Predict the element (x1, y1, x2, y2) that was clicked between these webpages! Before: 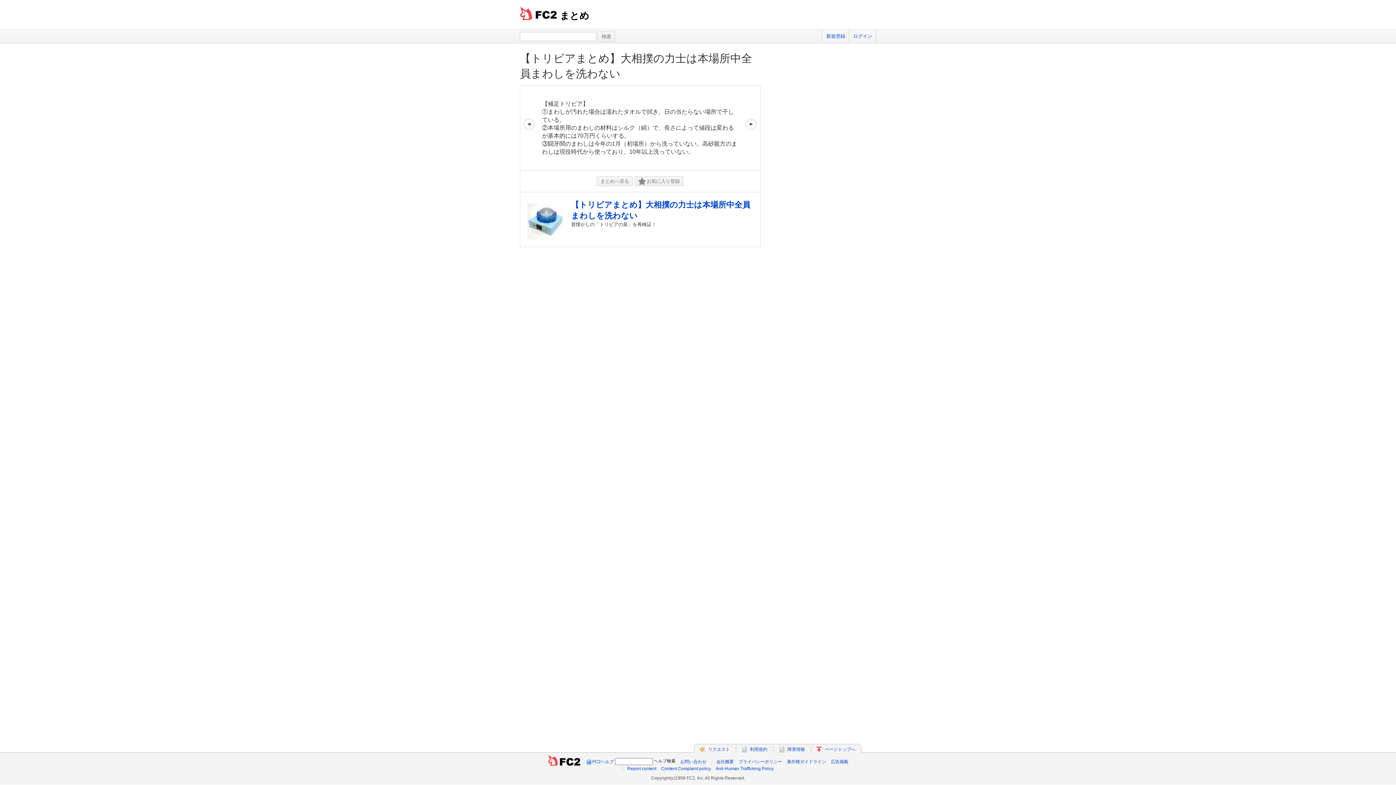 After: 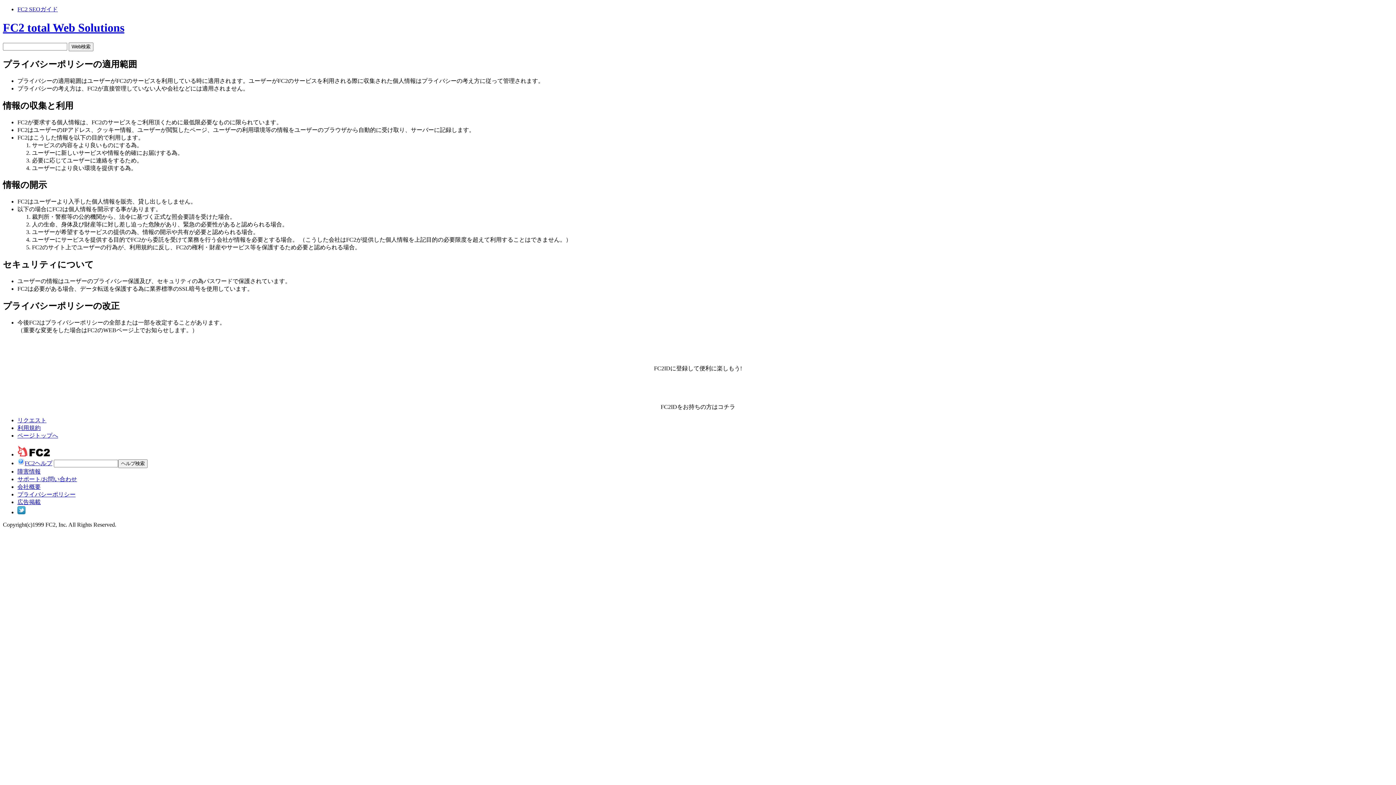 Action: bbox: (738, 759, 782, 764) label: プライバシーポリシー